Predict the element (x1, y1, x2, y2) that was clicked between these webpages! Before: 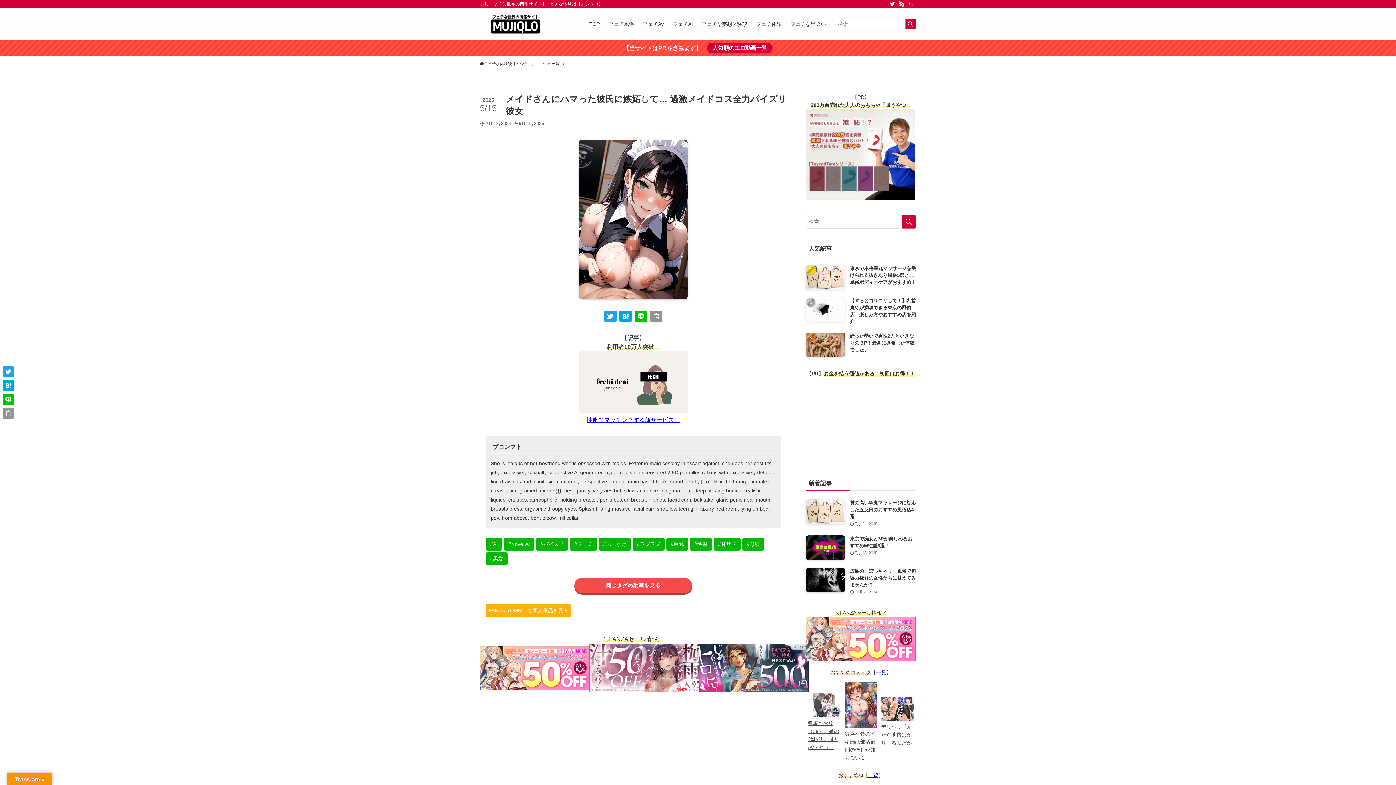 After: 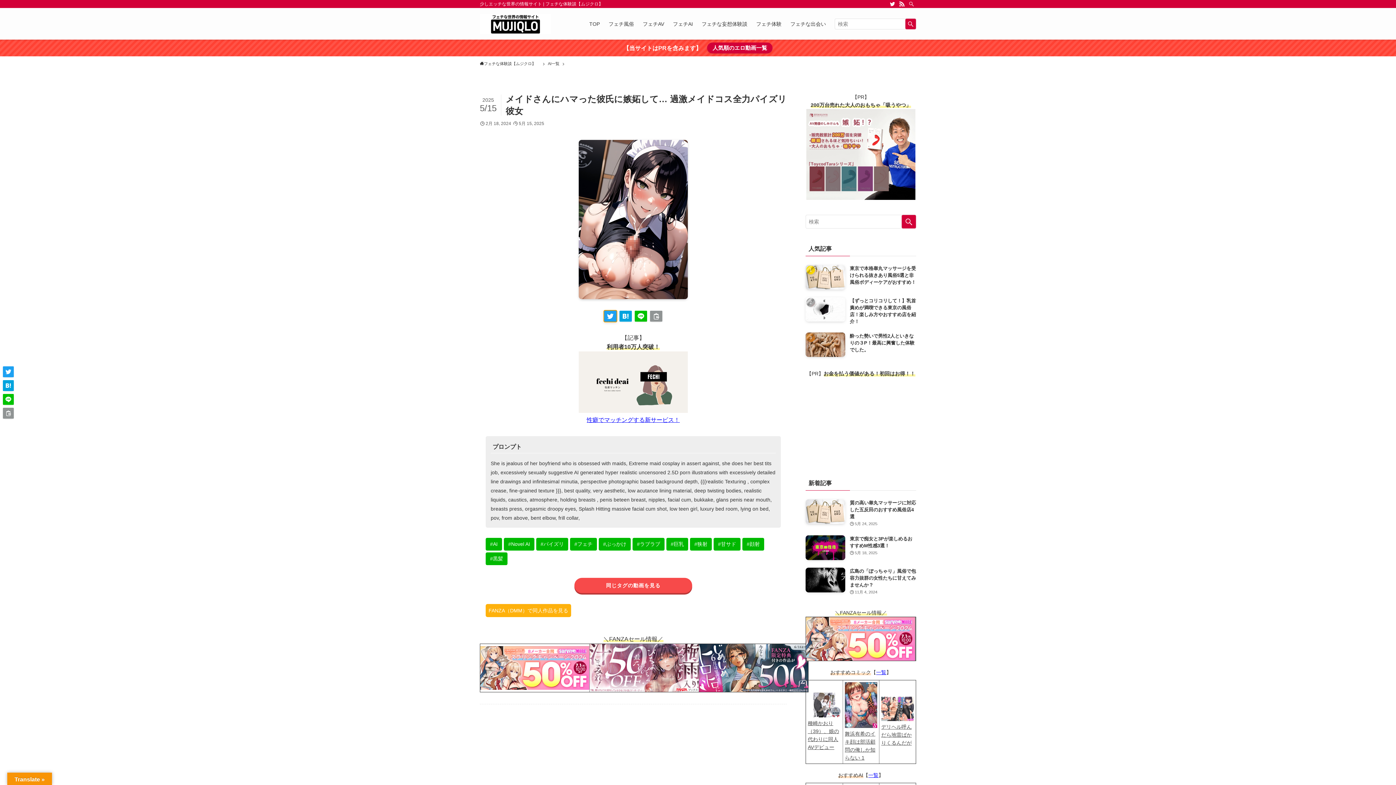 Action: bbox: (604, 311, 616, 321)